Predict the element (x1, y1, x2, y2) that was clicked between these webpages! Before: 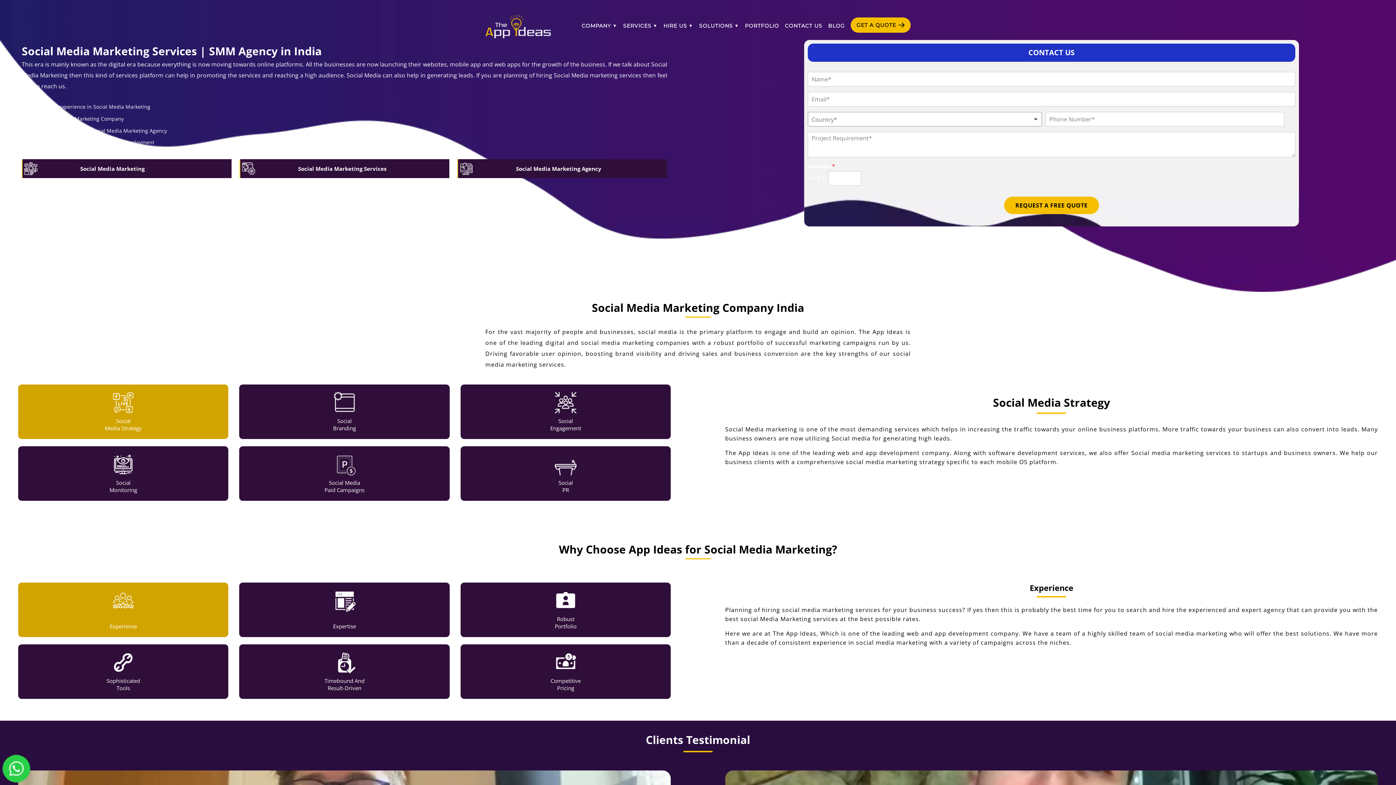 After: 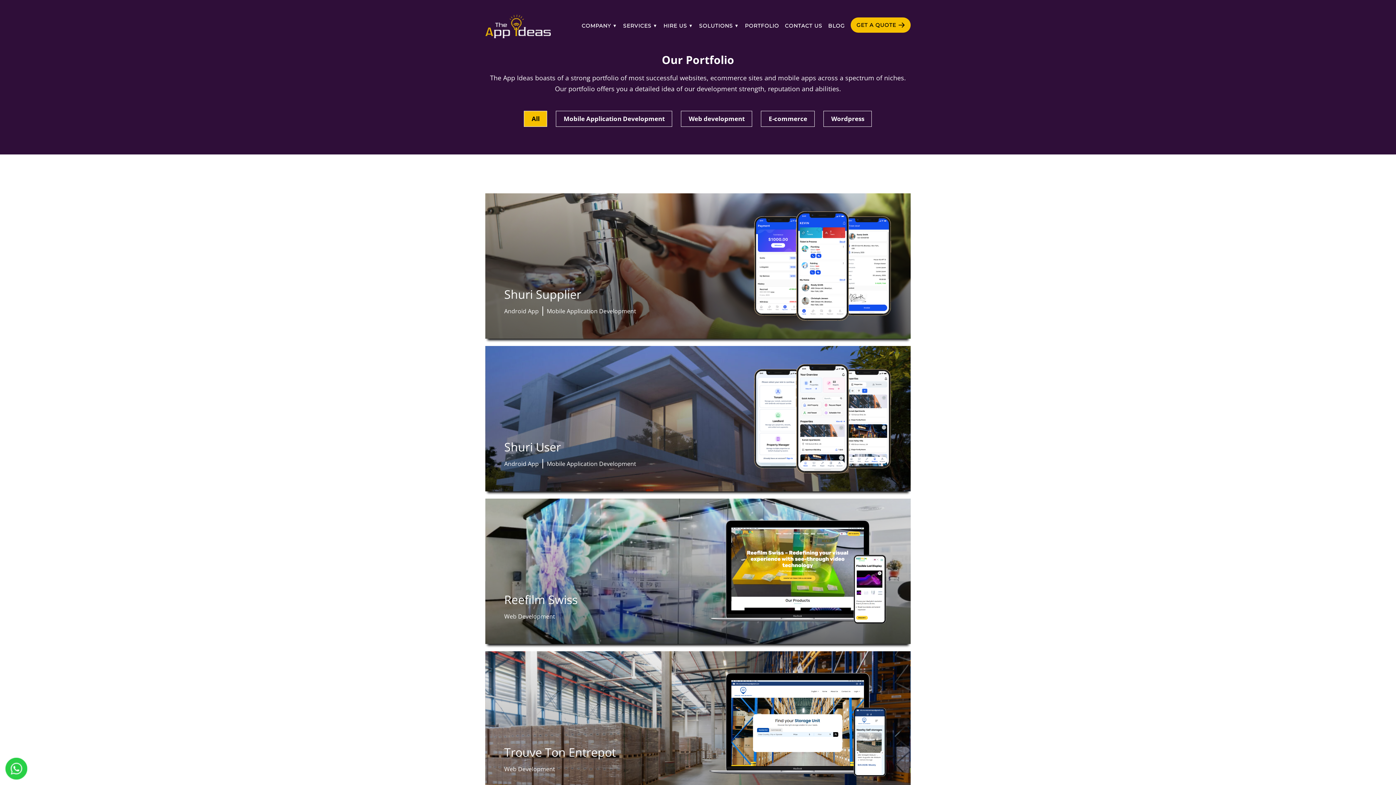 Action: label: PORTFOLIO bbox: (745, 13, 779, 38)